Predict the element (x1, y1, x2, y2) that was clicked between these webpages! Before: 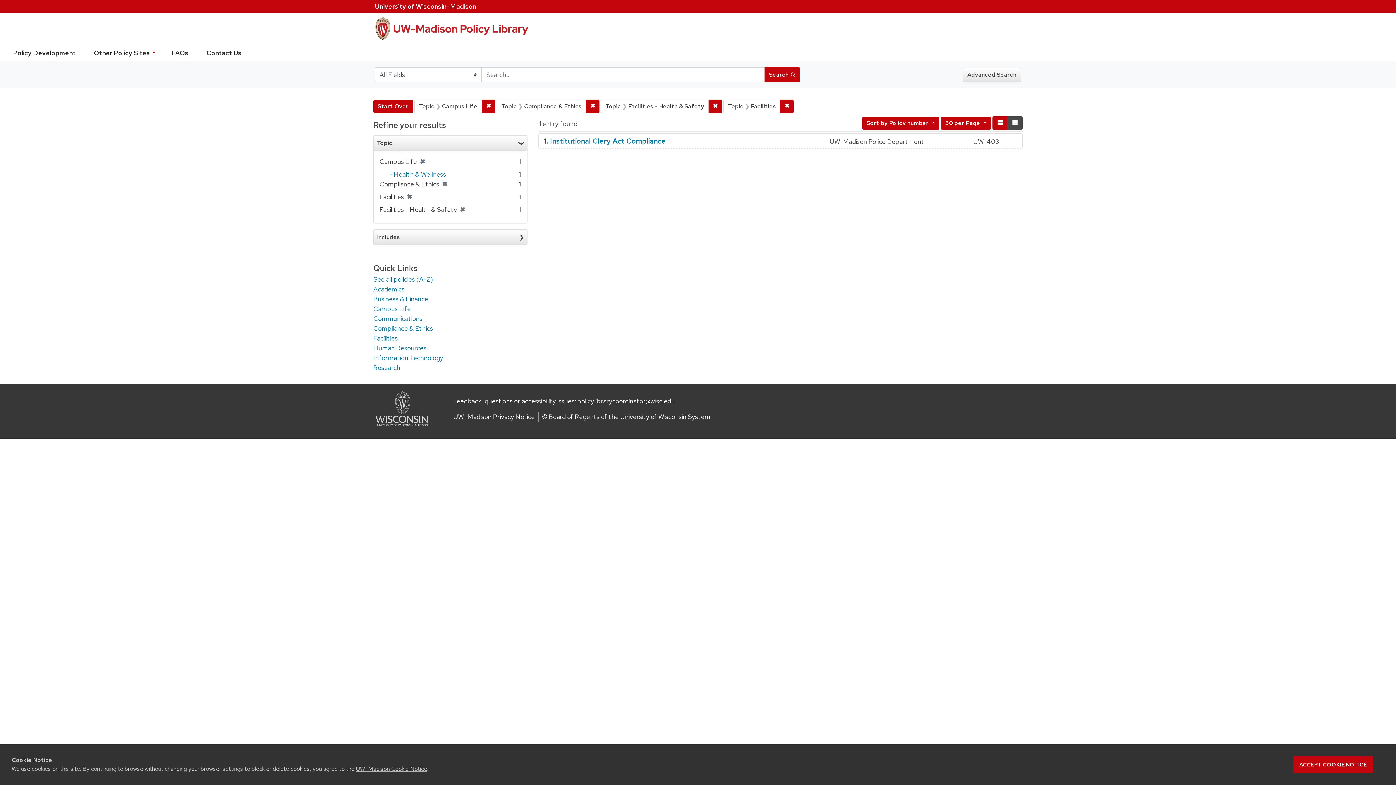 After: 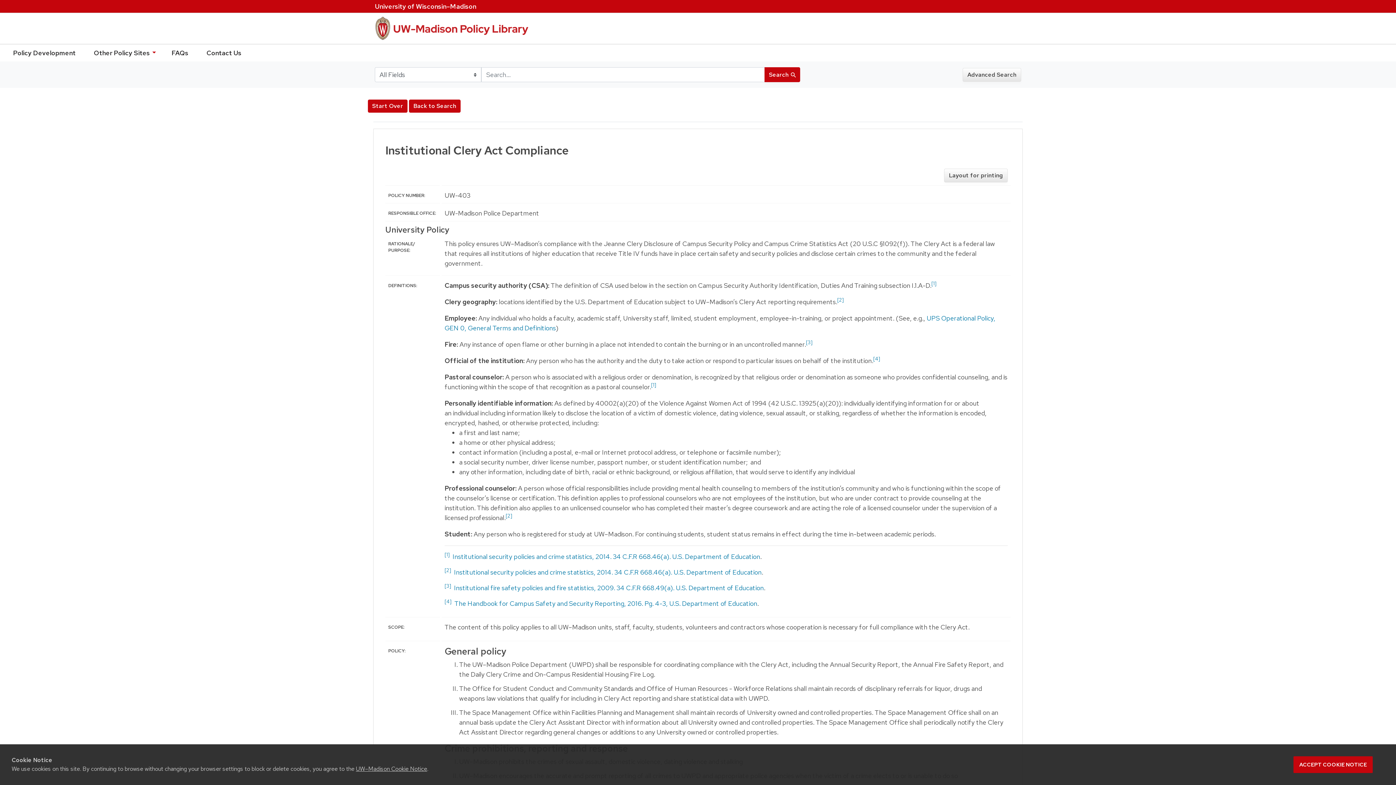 Action: bbox: (550, 136, 665, 145) label: Institutional Clery Act Compliance